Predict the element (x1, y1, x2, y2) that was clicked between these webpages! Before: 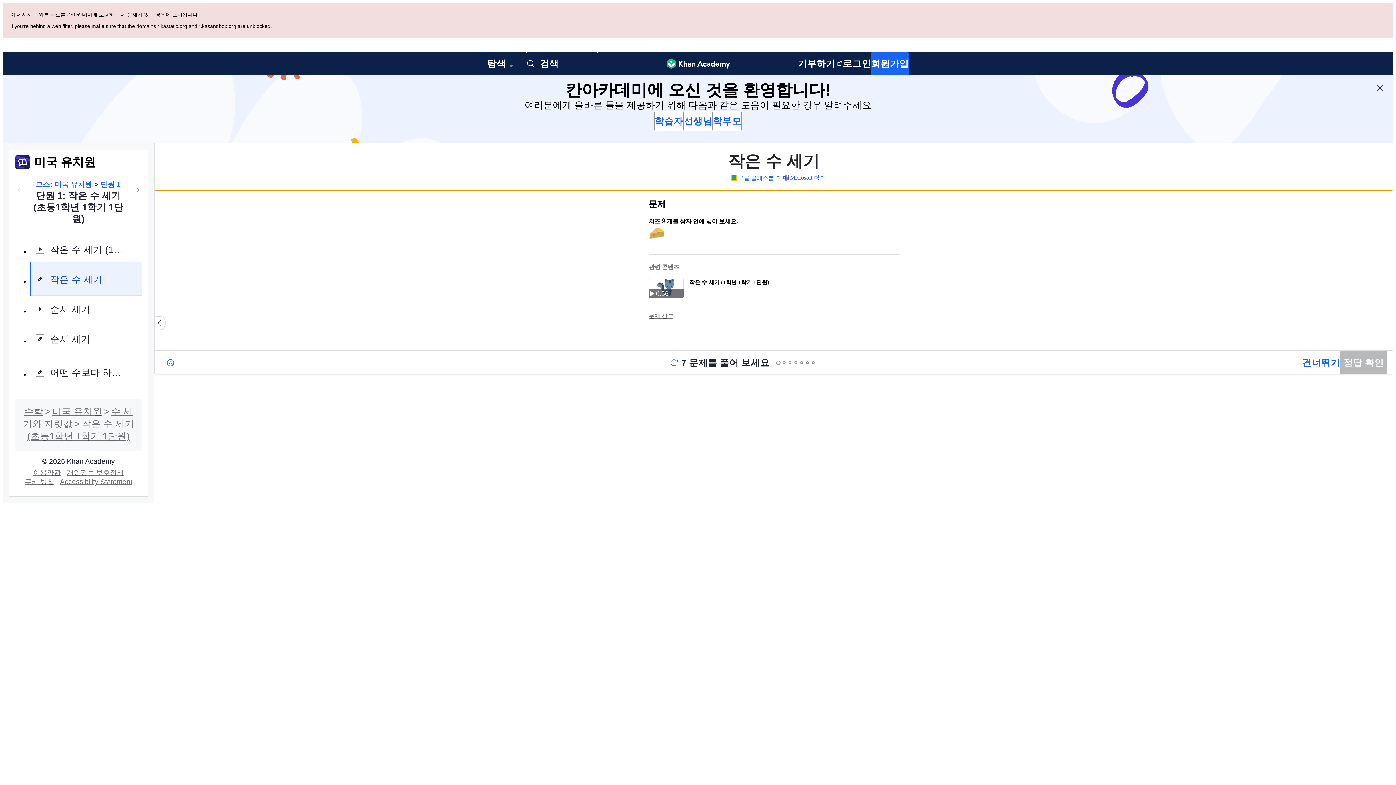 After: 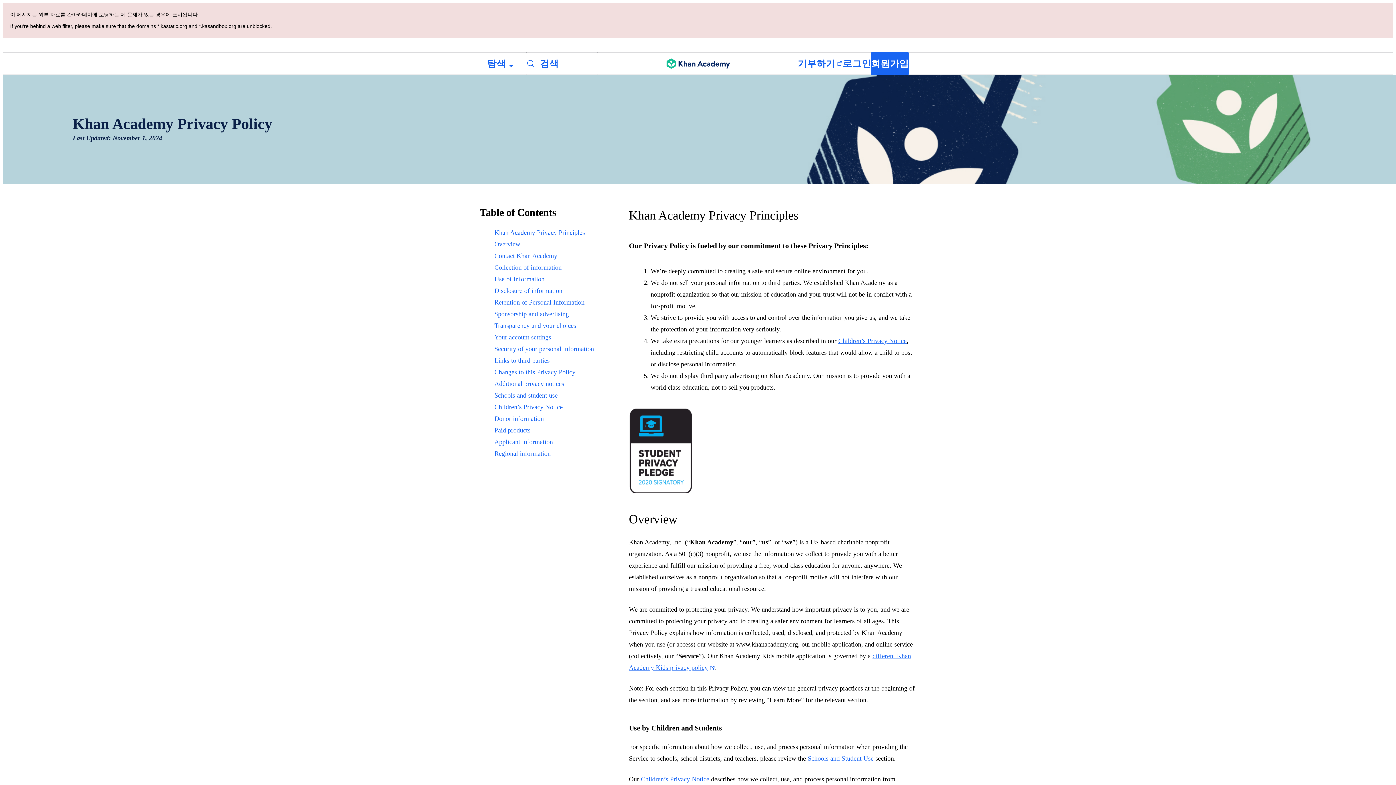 Action: bbox: (63, 400, 126, 408) label: 개인정보 보호정책